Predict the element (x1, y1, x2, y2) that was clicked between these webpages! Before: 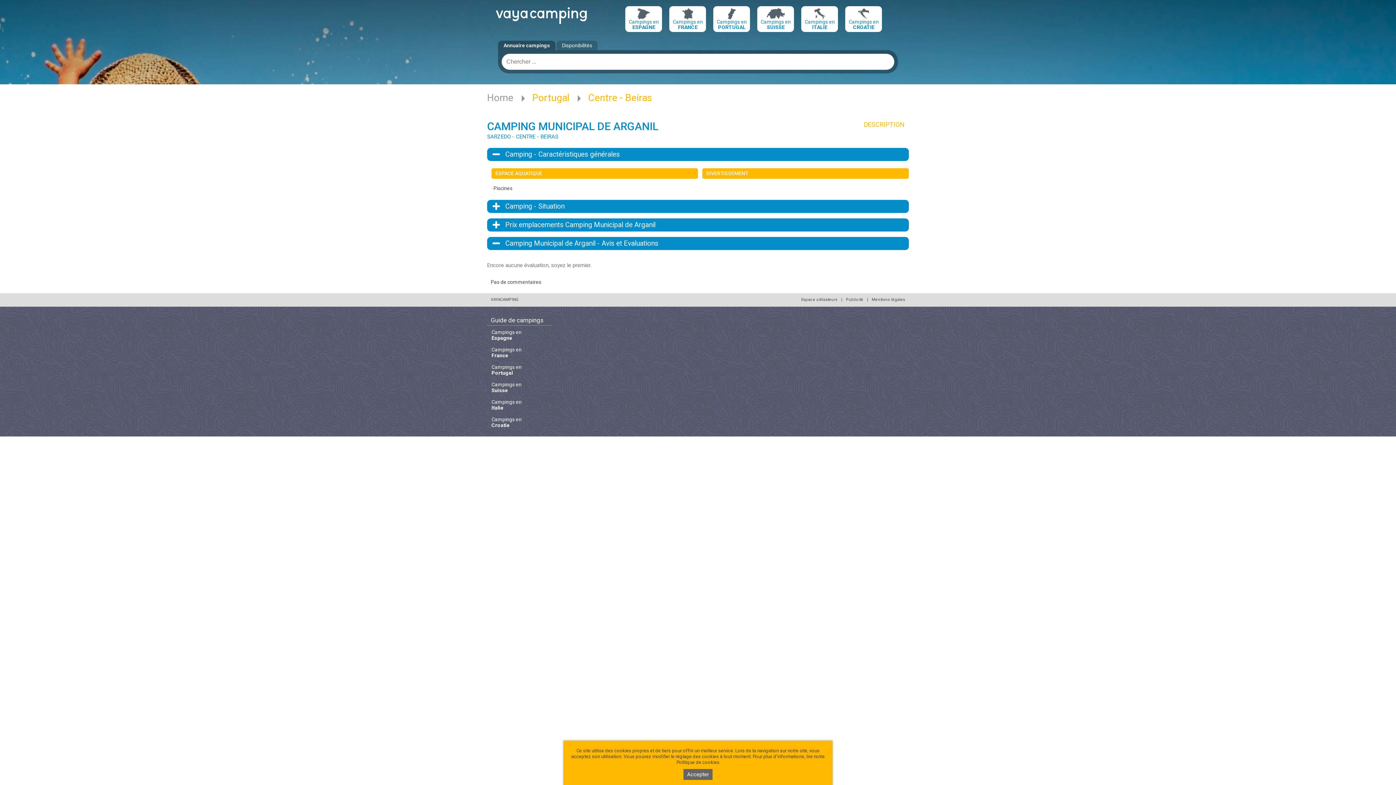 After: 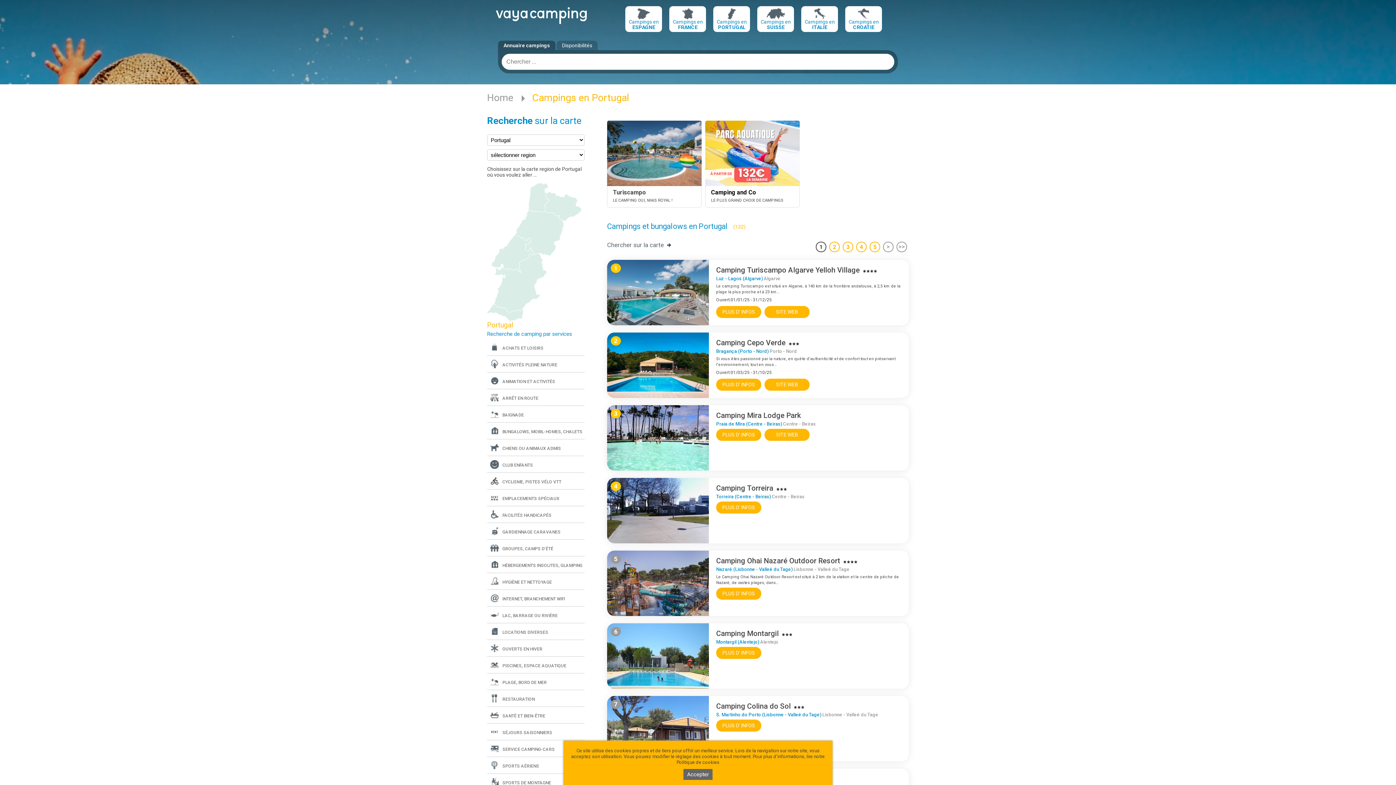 Action: bbox: (713, 8, 750, 30) label: Campings en
PORTUGAL